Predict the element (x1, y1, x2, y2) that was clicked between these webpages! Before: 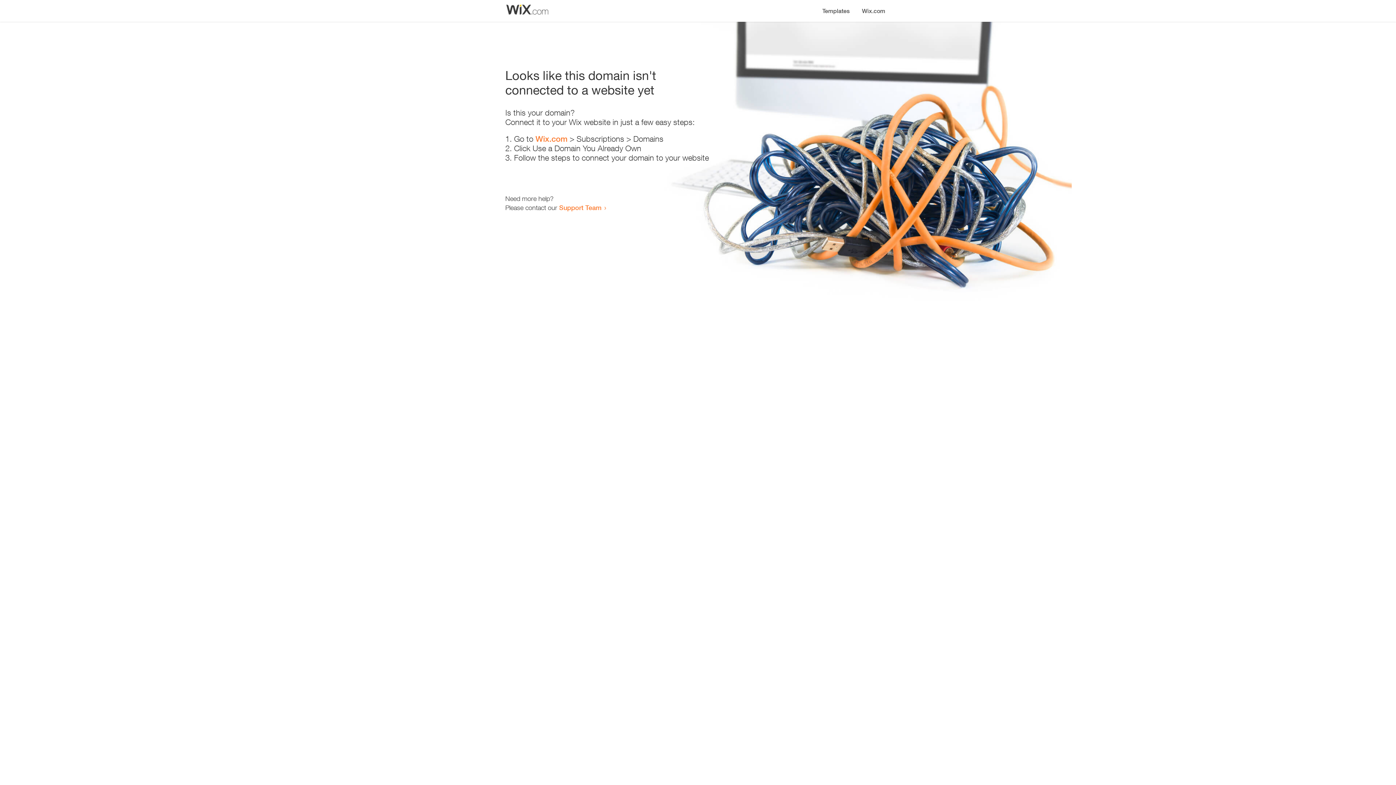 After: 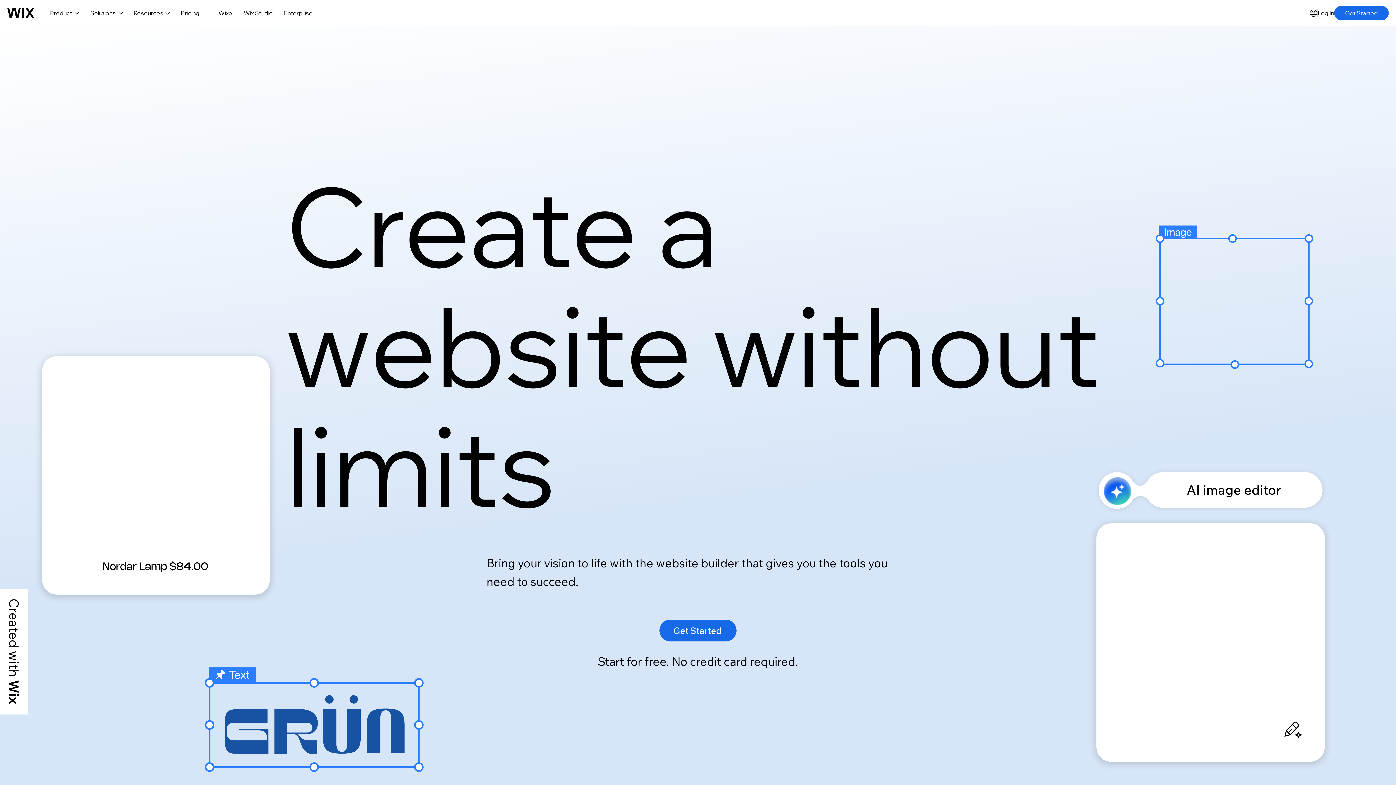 Action: bbox: (535, 134, 567, 143) label: Wix.com